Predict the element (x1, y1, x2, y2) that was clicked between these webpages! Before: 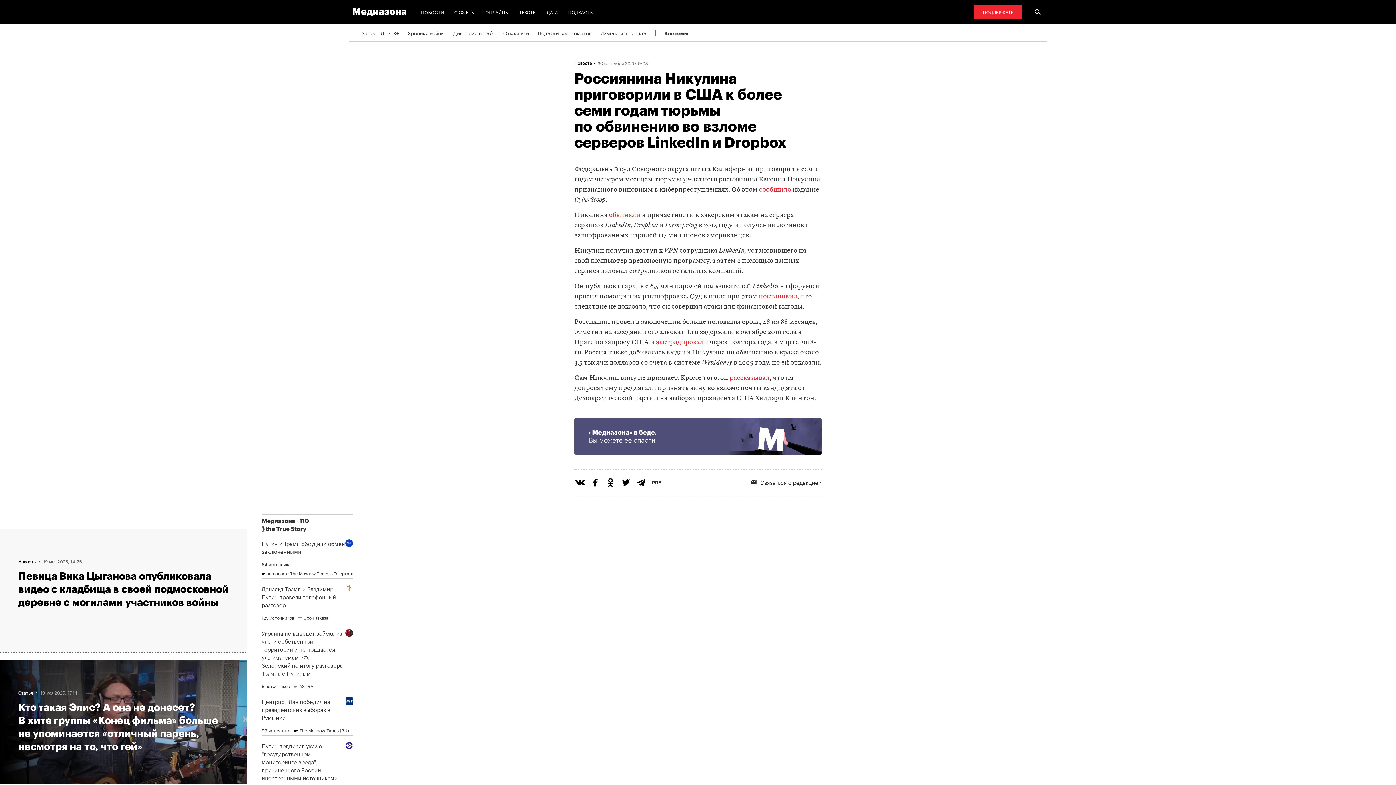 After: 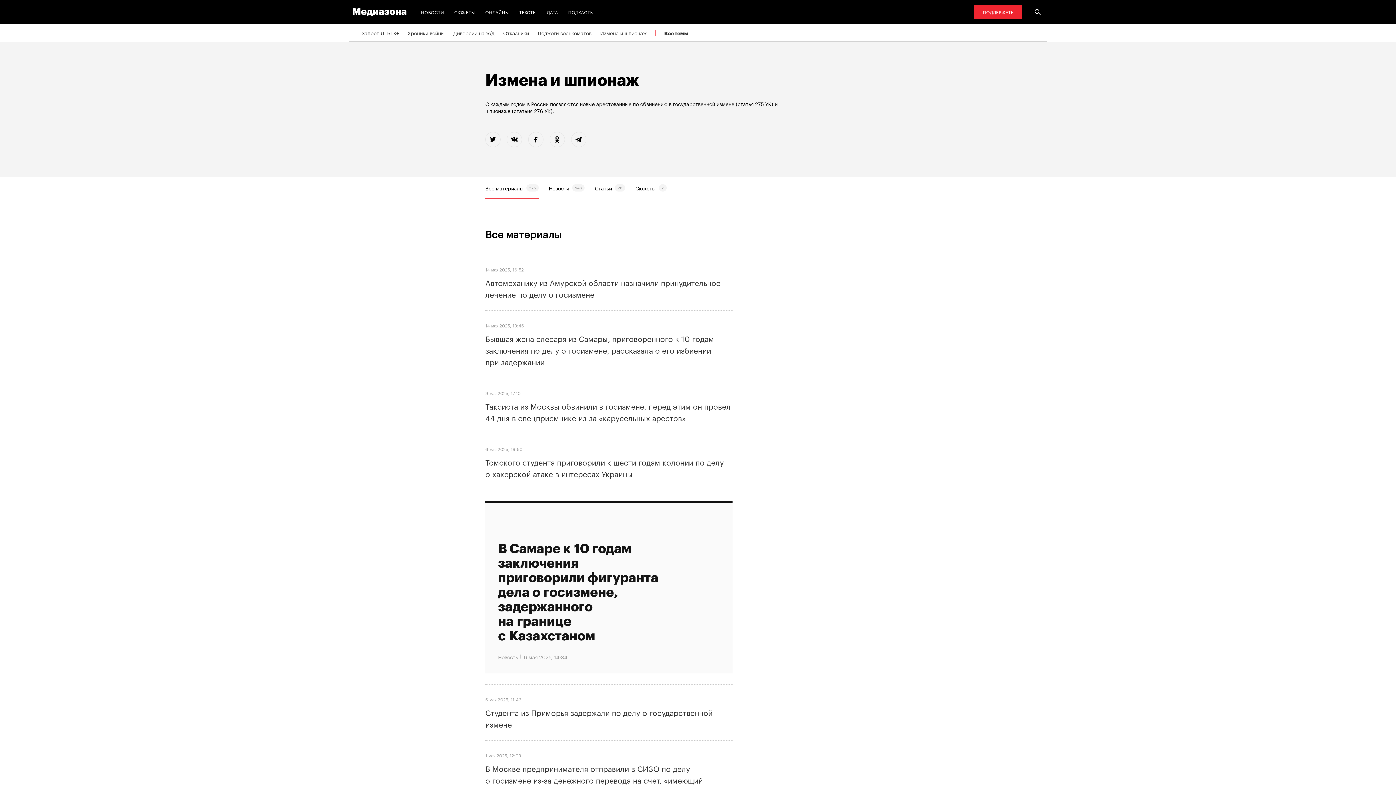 Action: label: Измена и шпионаж bbox: (600, 24, 646, 41)